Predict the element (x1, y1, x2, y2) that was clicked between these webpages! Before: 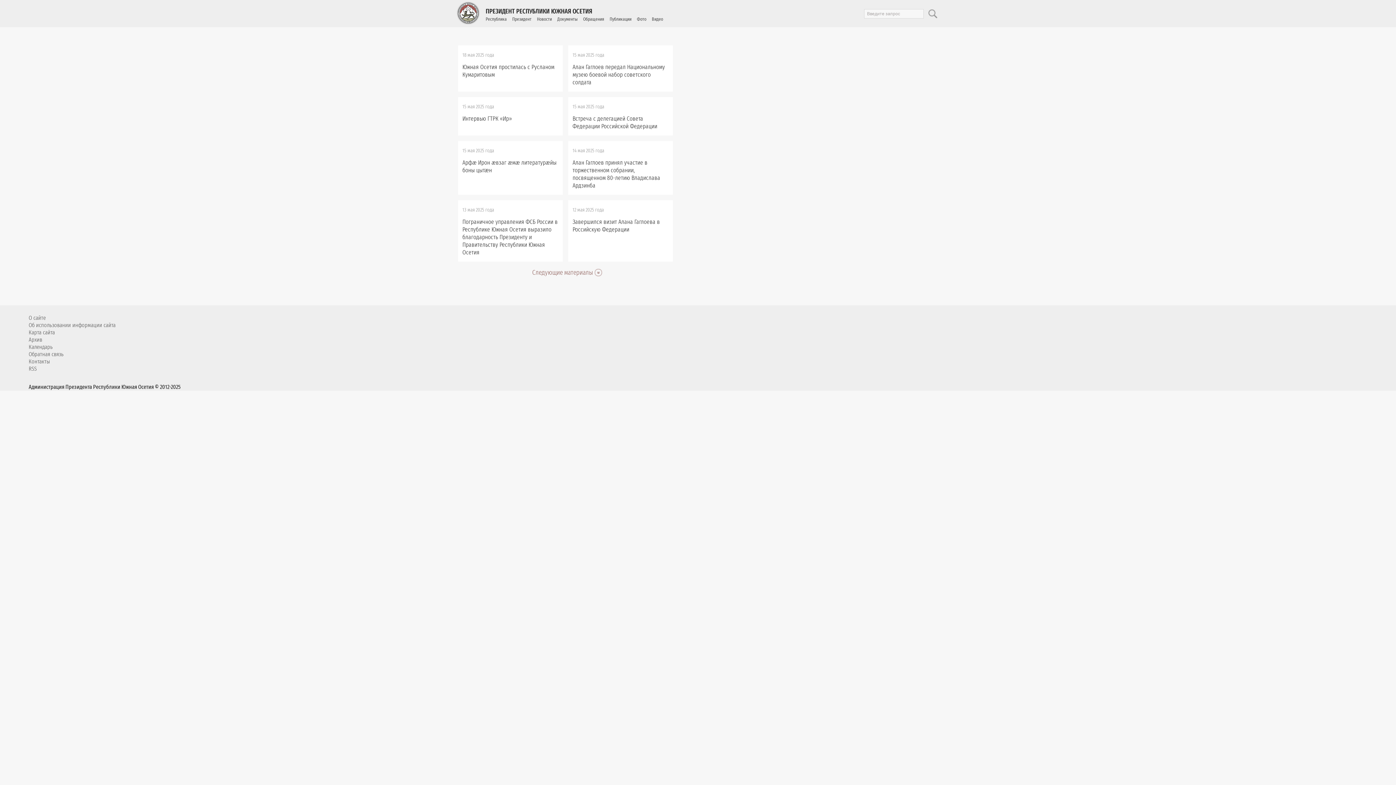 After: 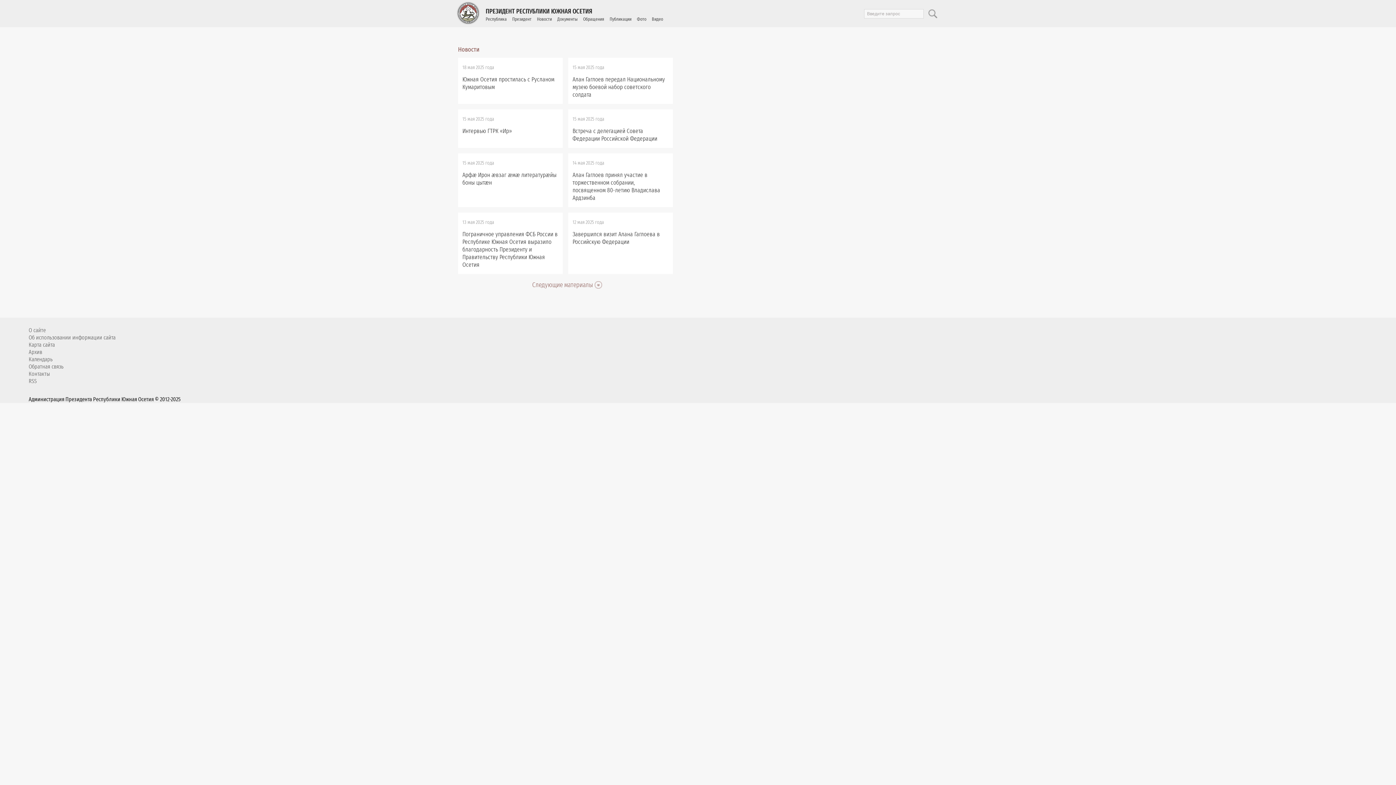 Action: label: Новости bbox: (537, 16, 552, 21)